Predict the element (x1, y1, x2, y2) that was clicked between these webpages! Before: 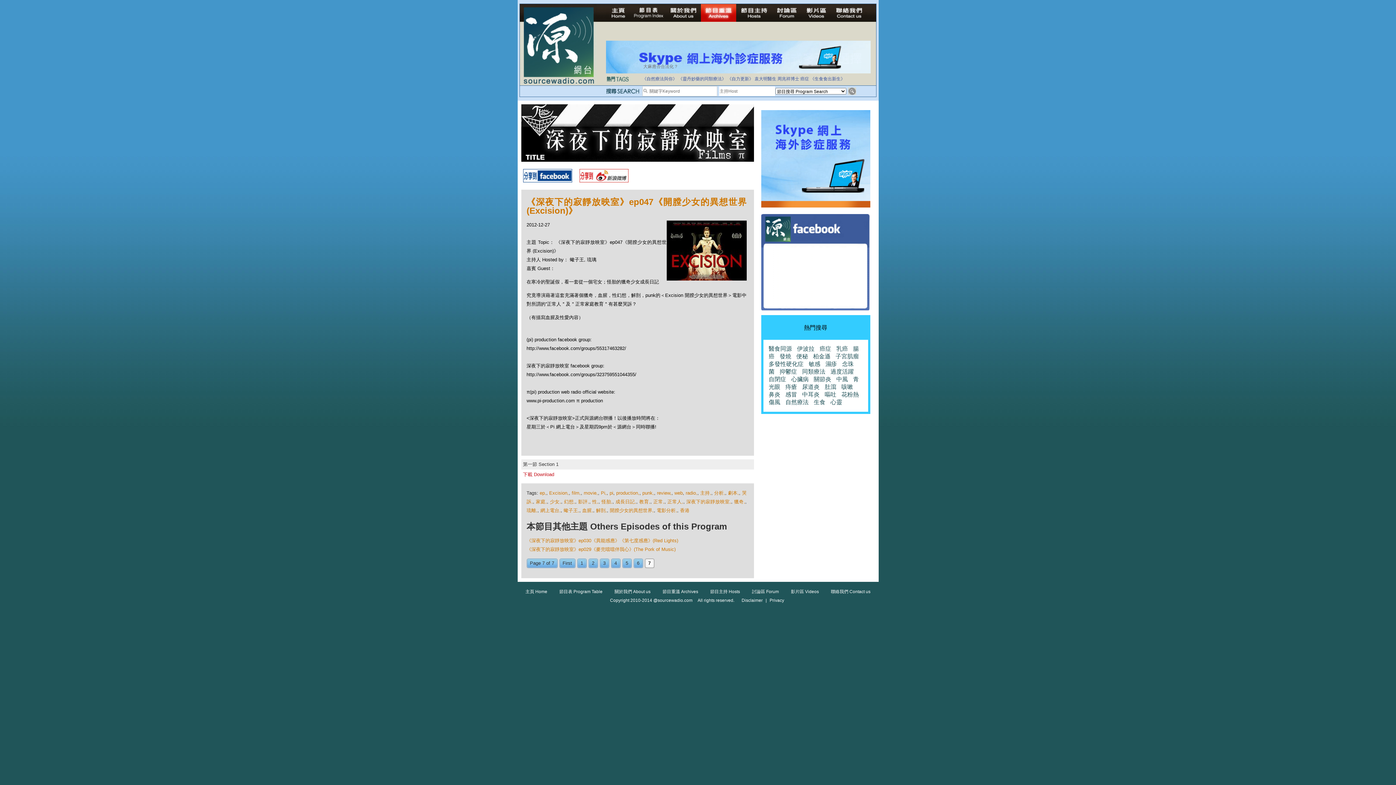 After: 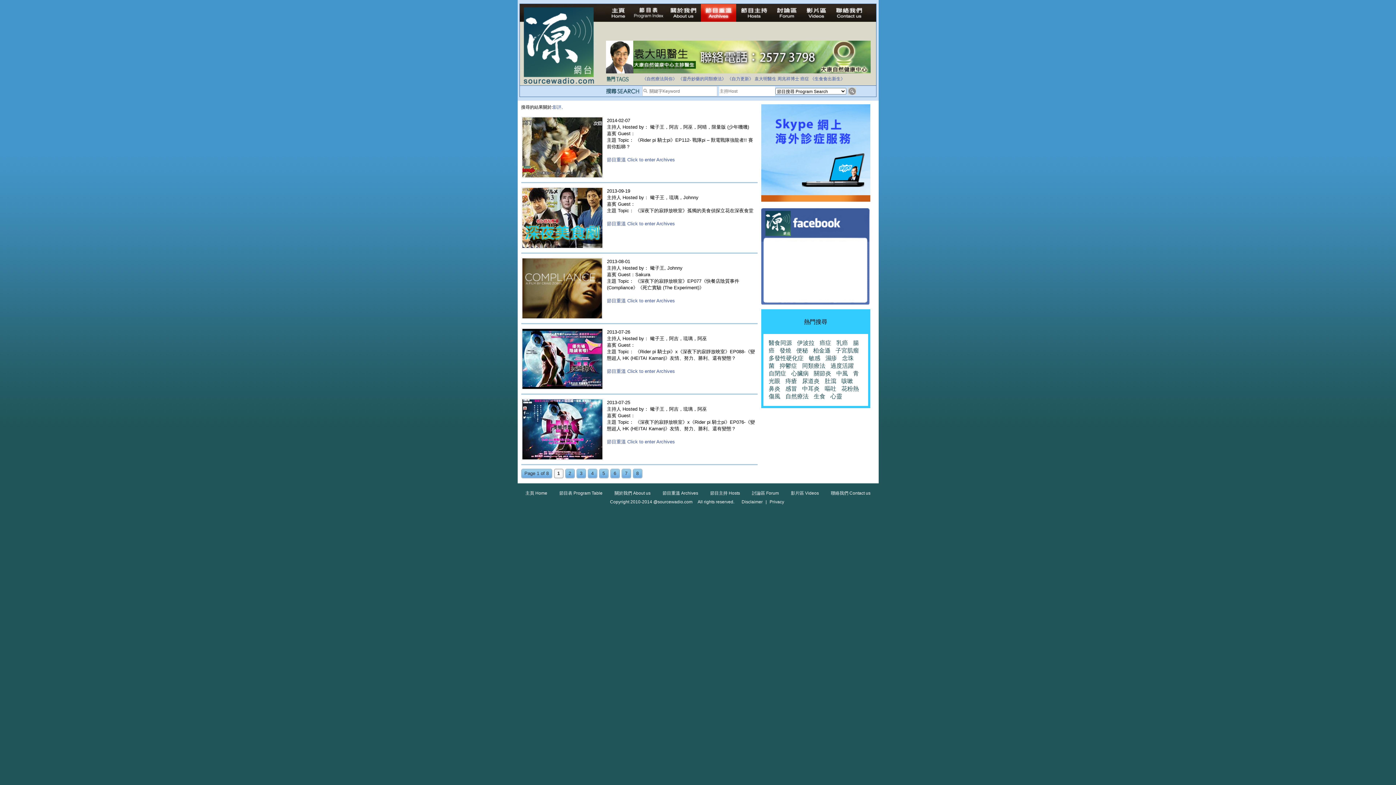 Action: label: 影評, bbox: (578, 499, 589, 504)